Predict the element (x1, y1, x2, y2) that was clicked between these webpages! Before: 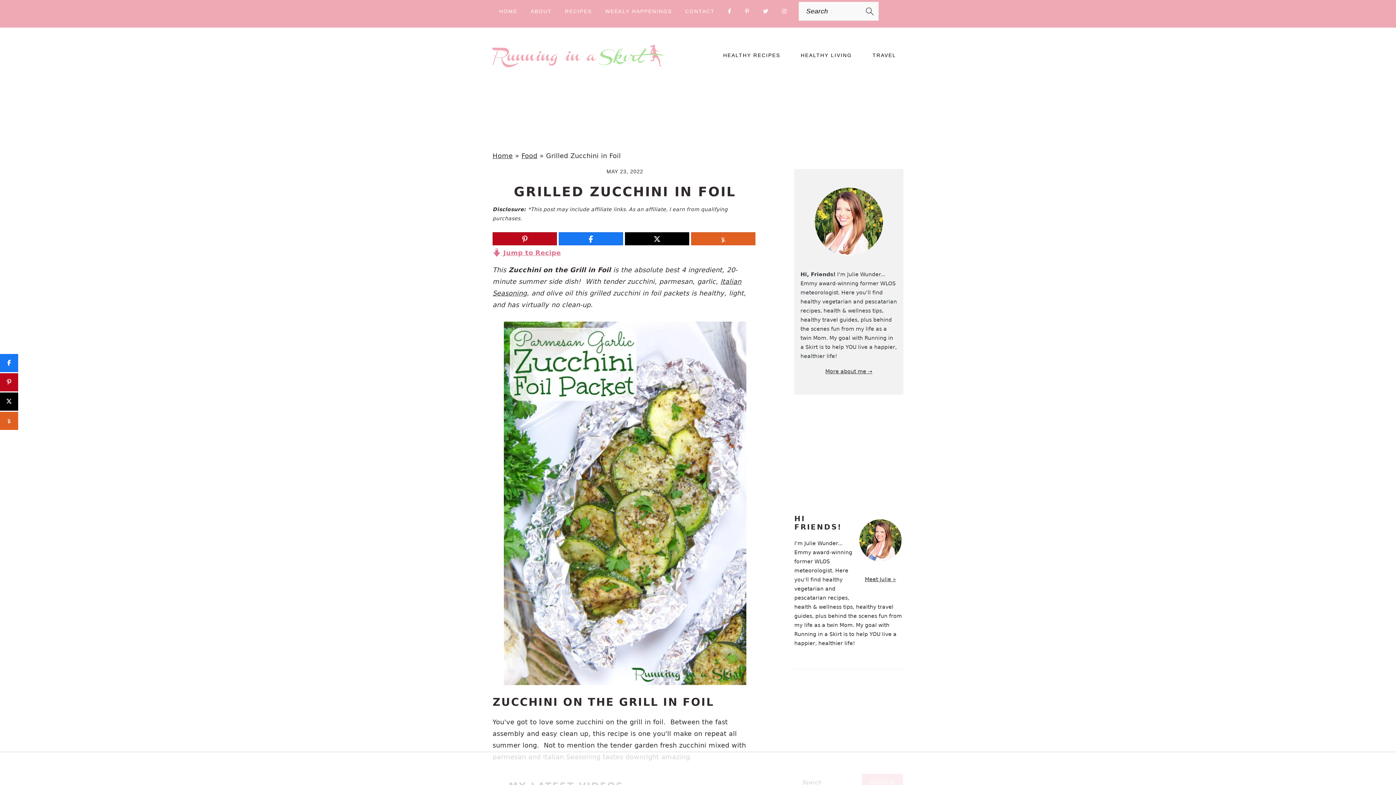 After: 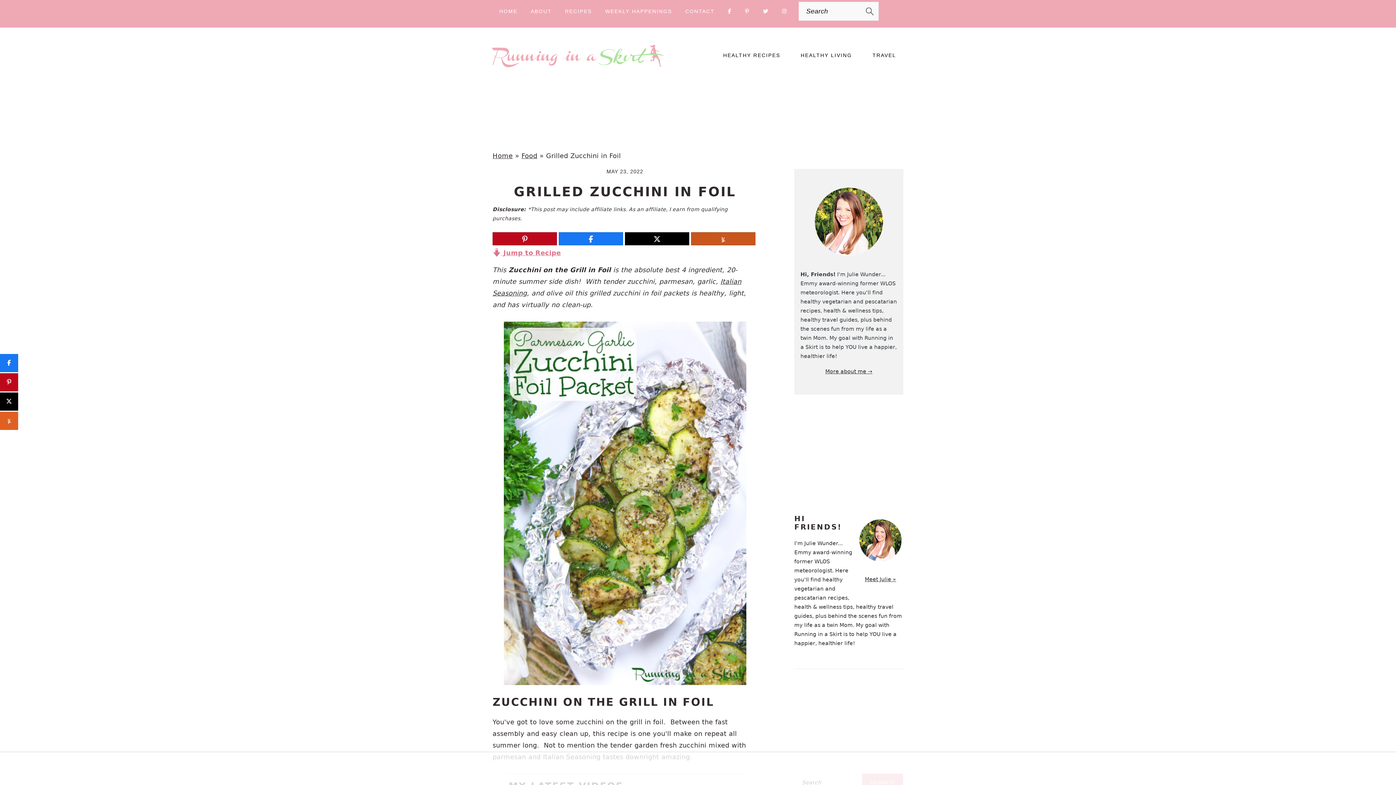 Action: bbox: (691, 232, 755, 245) label: Share